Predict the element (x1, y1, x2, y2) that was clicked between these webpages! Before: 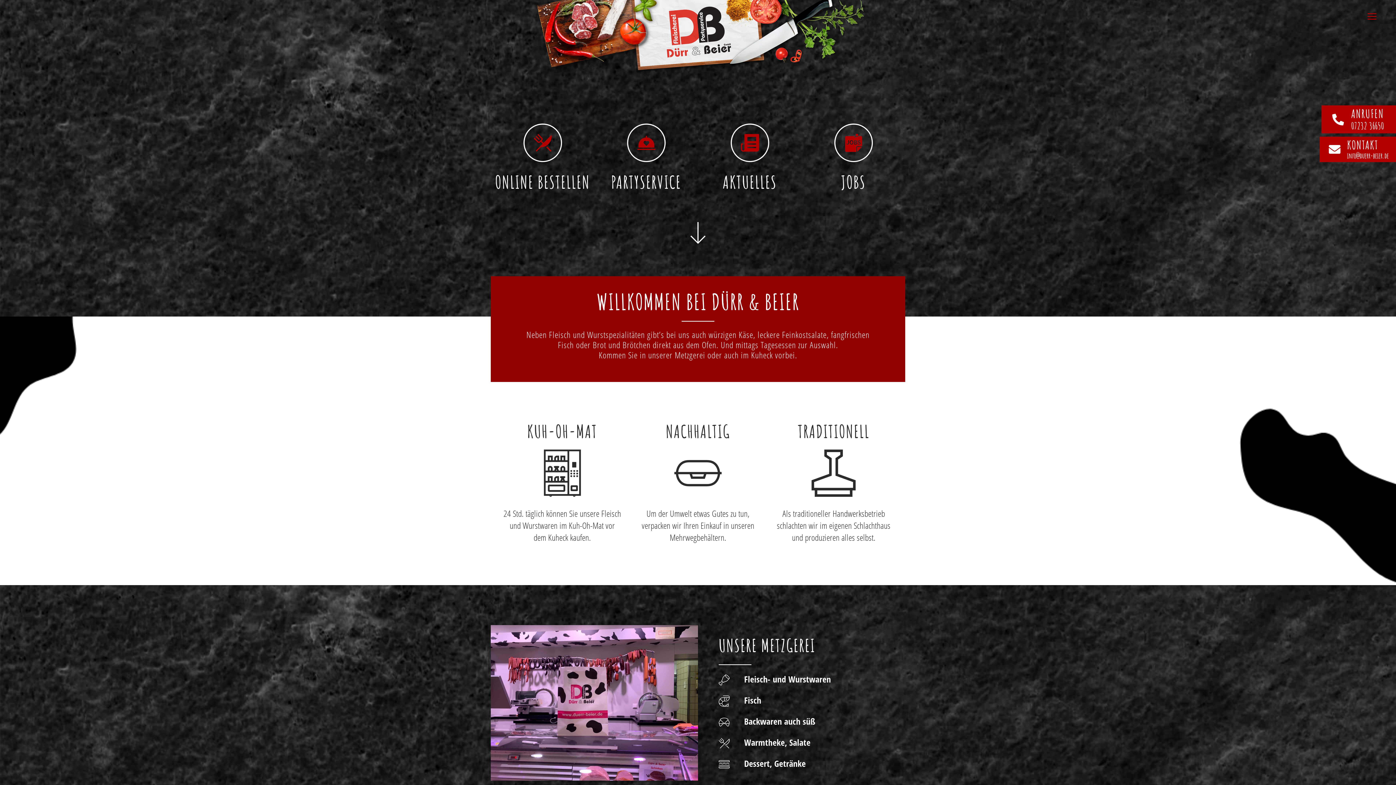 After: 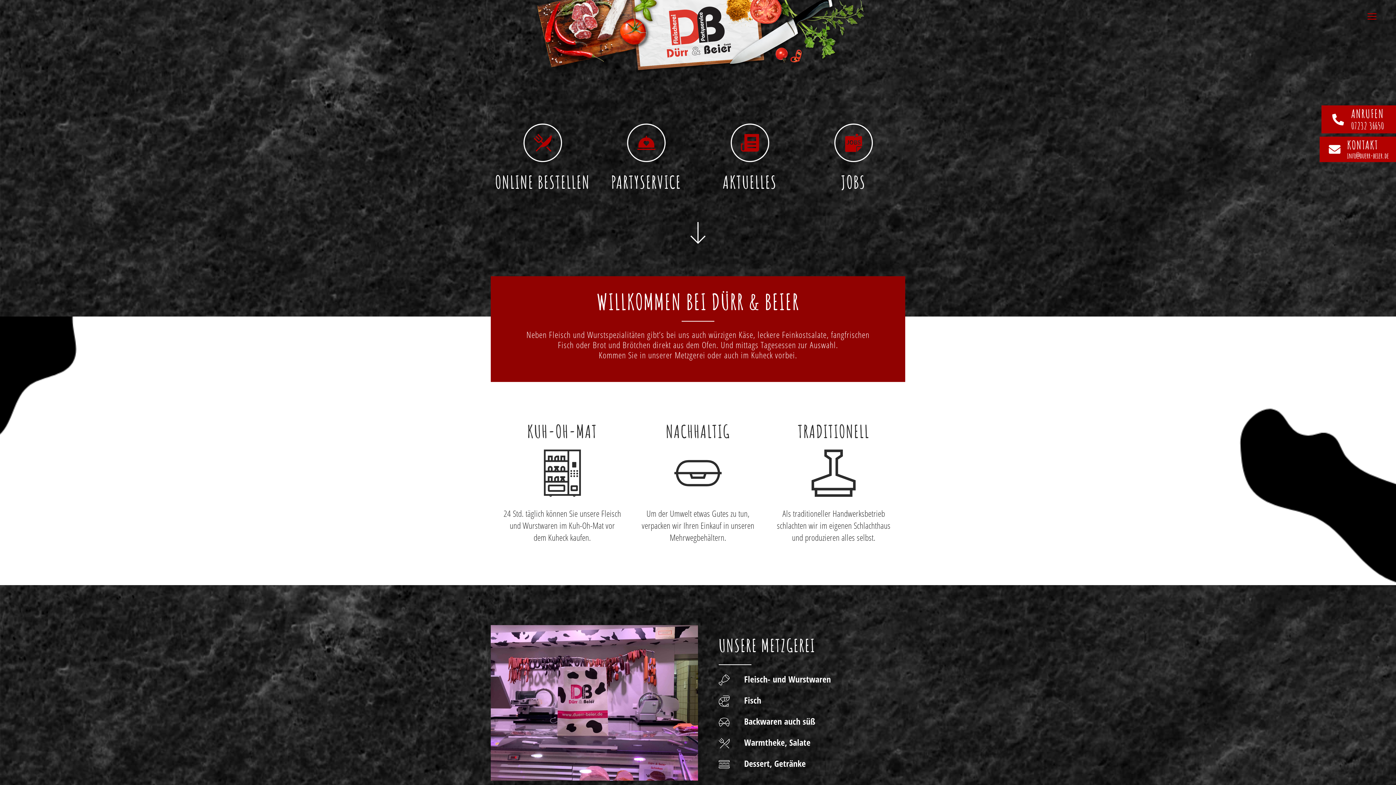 Action: label: KONTAKT bbox: (1347, 137, 1378, 152)